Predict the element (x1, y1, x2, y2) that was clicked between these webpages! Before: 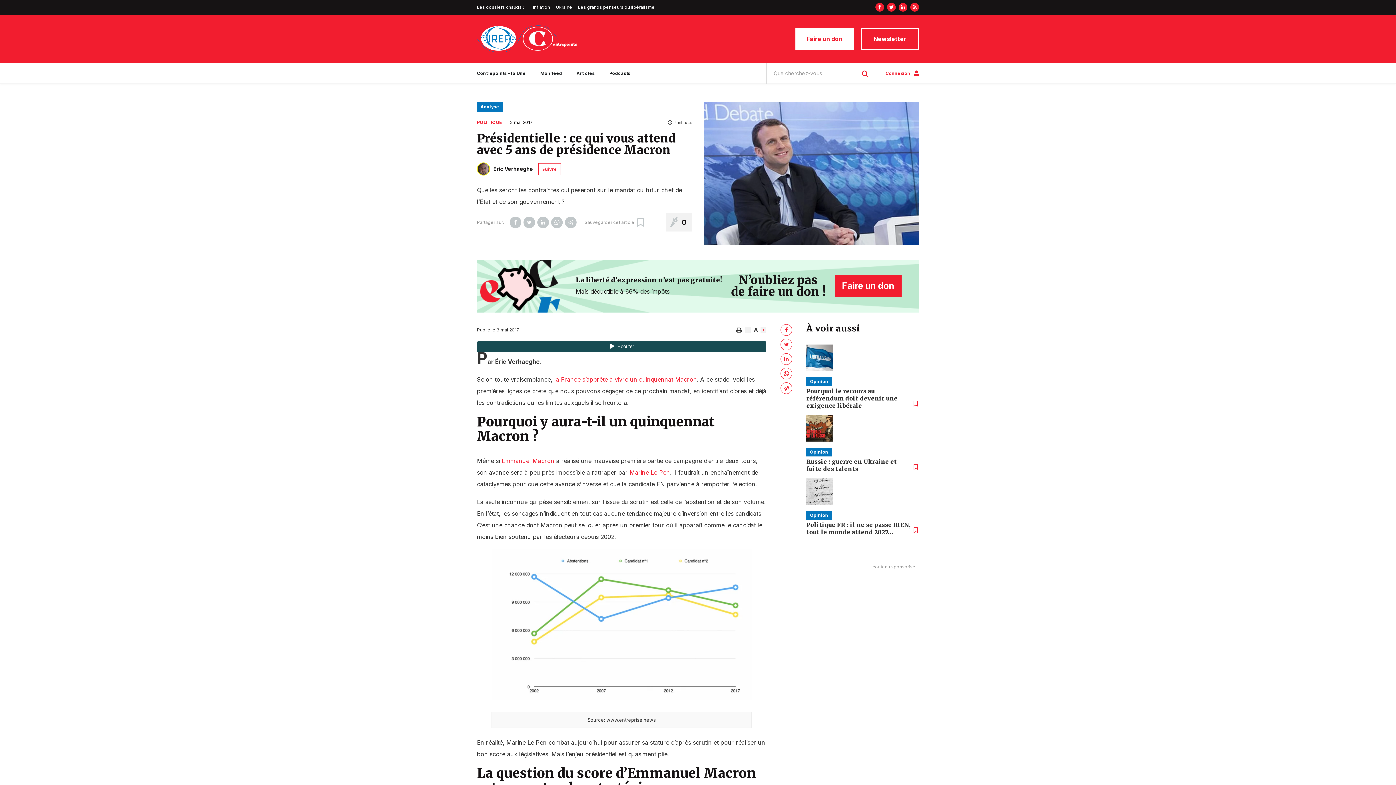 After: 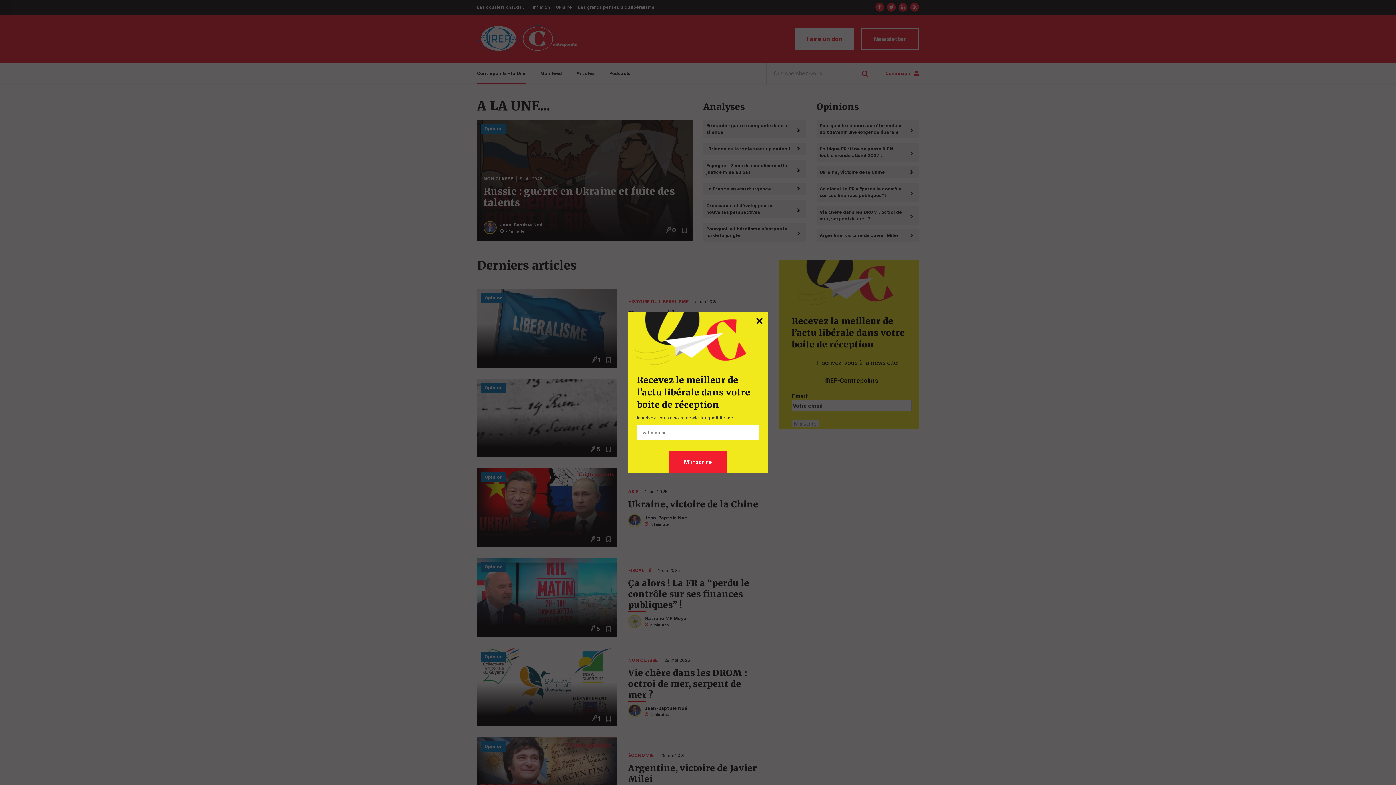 Action: bbox: (477, 14, 578, 63)